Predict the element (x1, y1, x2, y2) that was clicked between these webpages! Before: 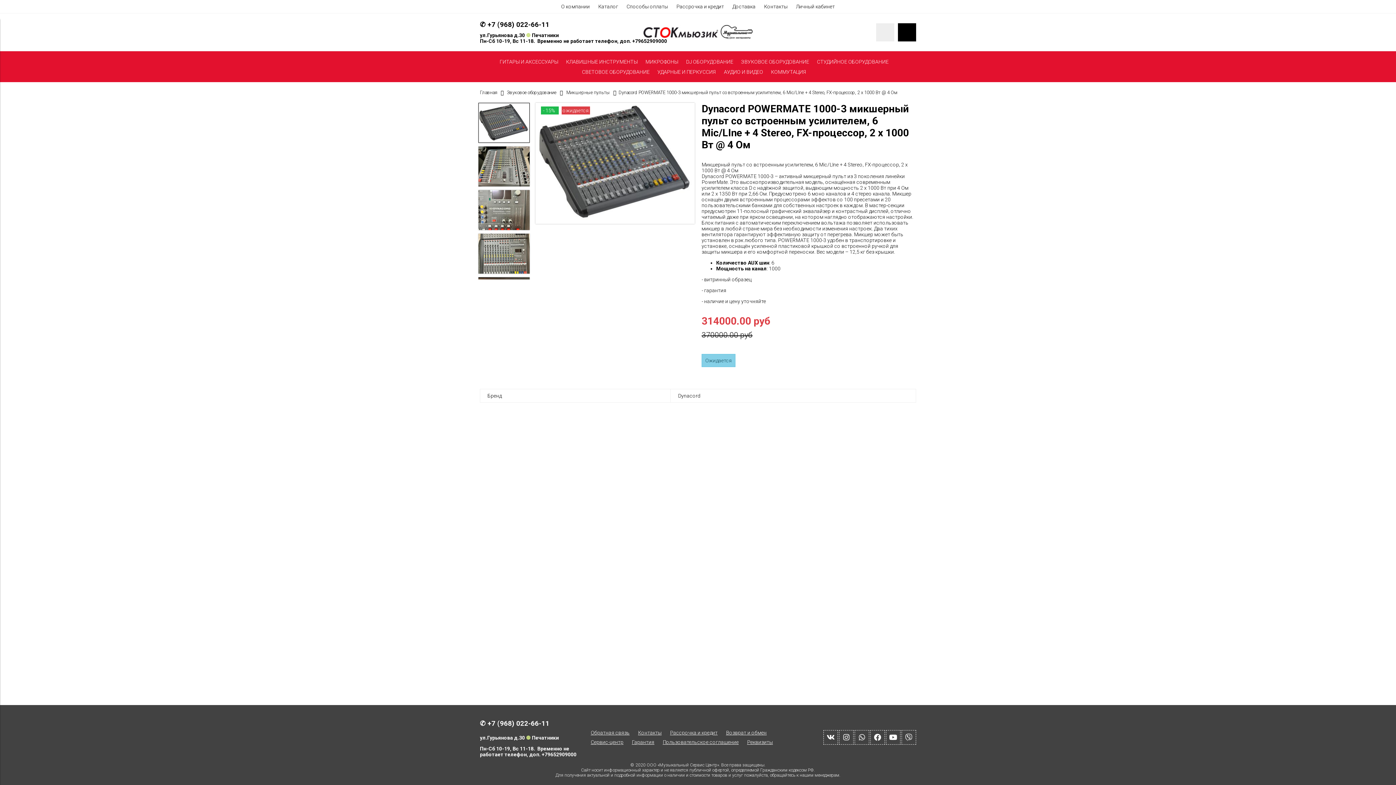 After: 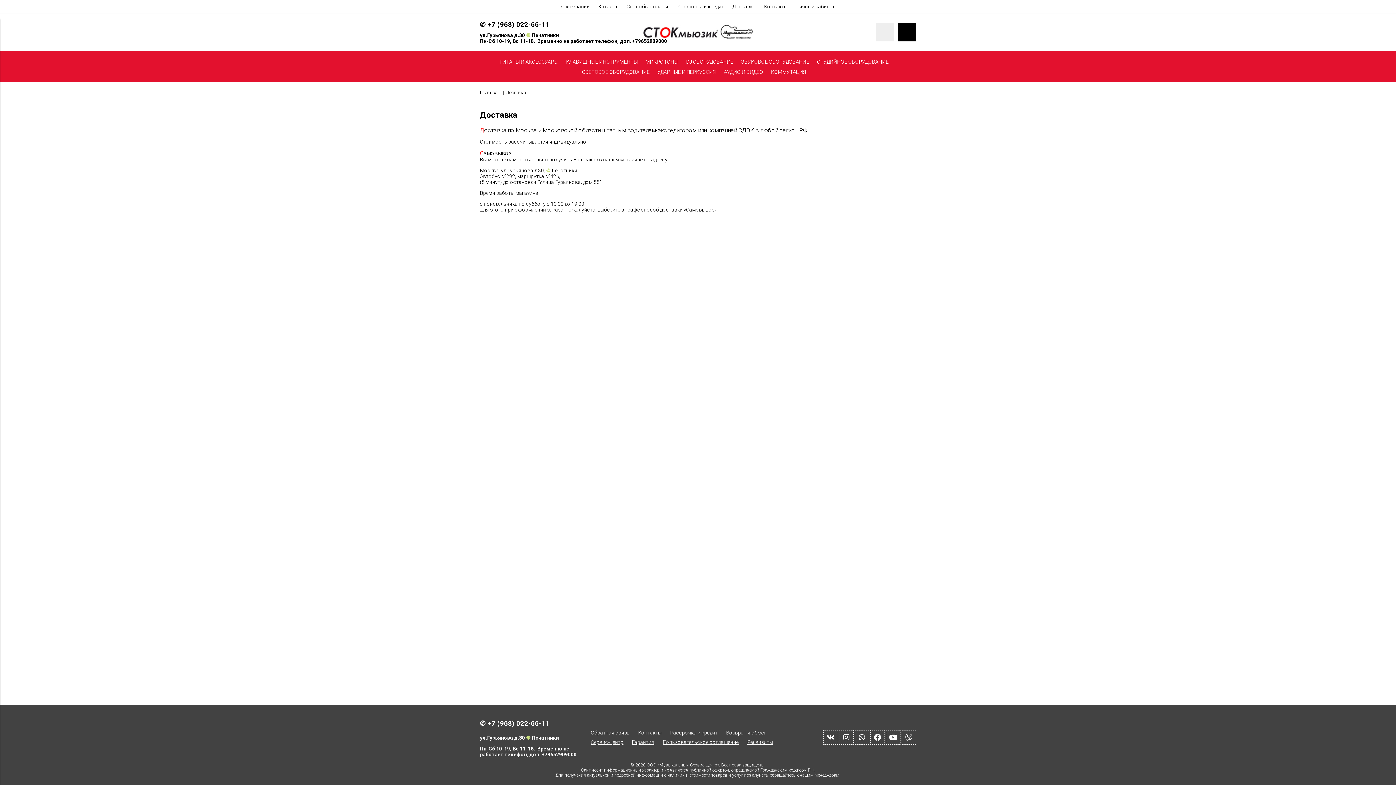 Action: label: Доставка bbox: (732, 3, 755, 9)